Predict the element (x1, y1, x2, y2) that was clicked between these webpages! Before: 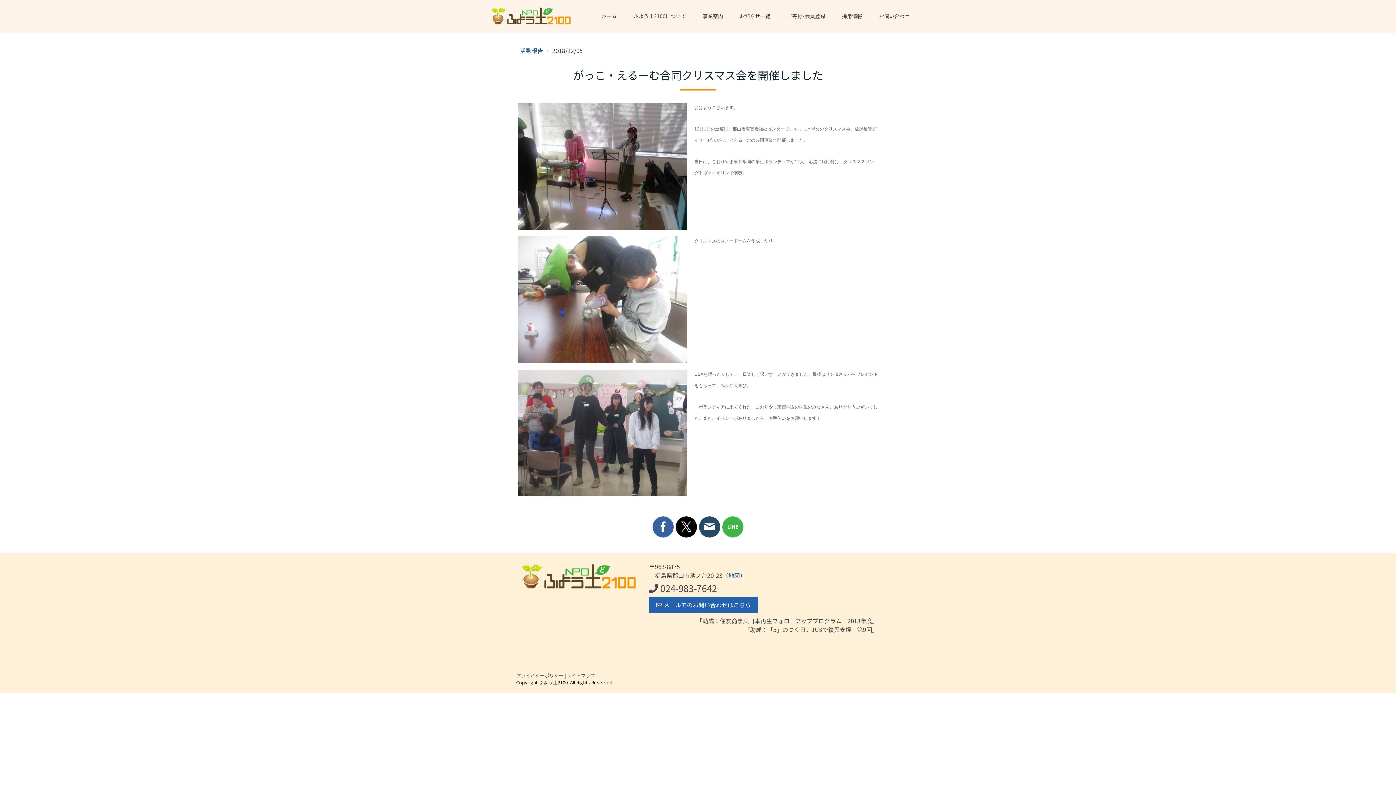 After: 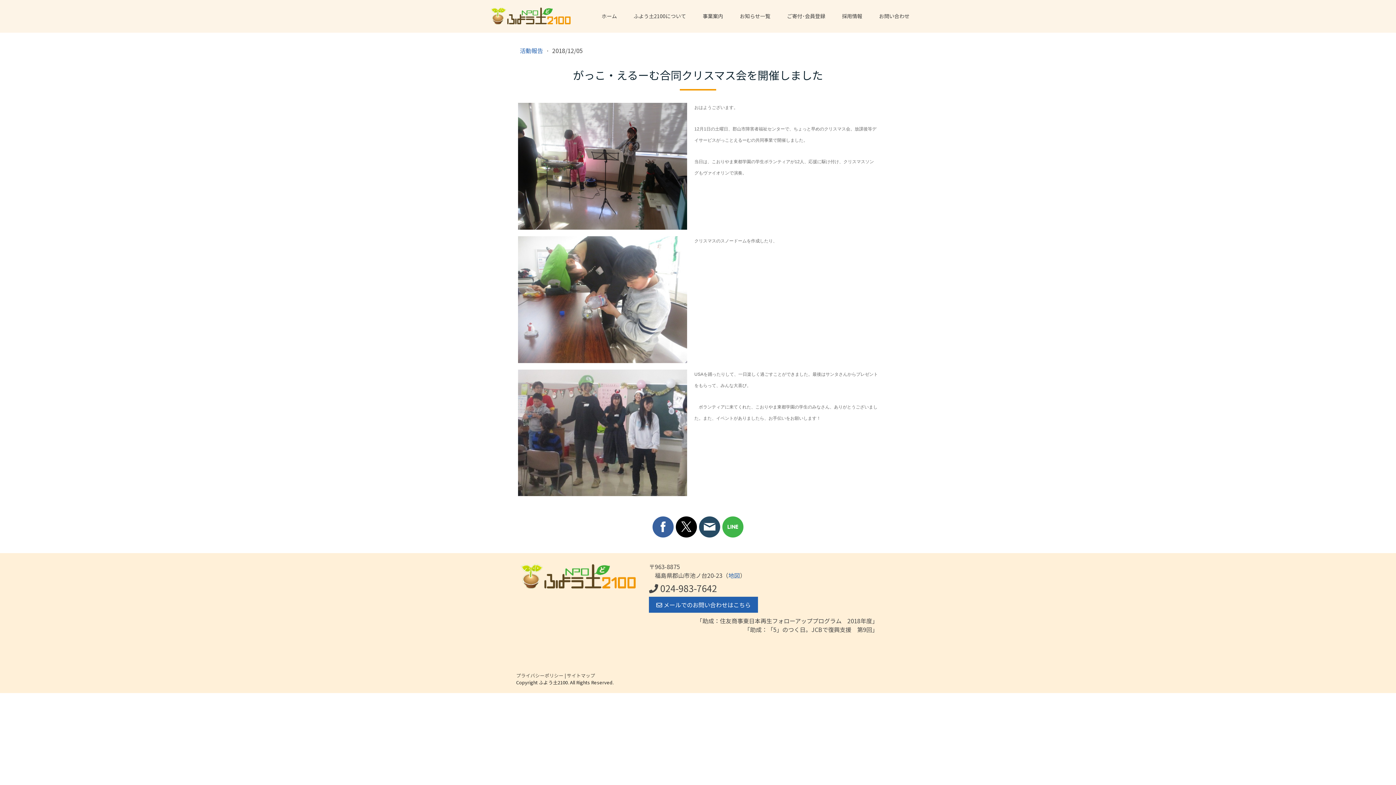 Action: bbox: (699, 516, 720, 537)